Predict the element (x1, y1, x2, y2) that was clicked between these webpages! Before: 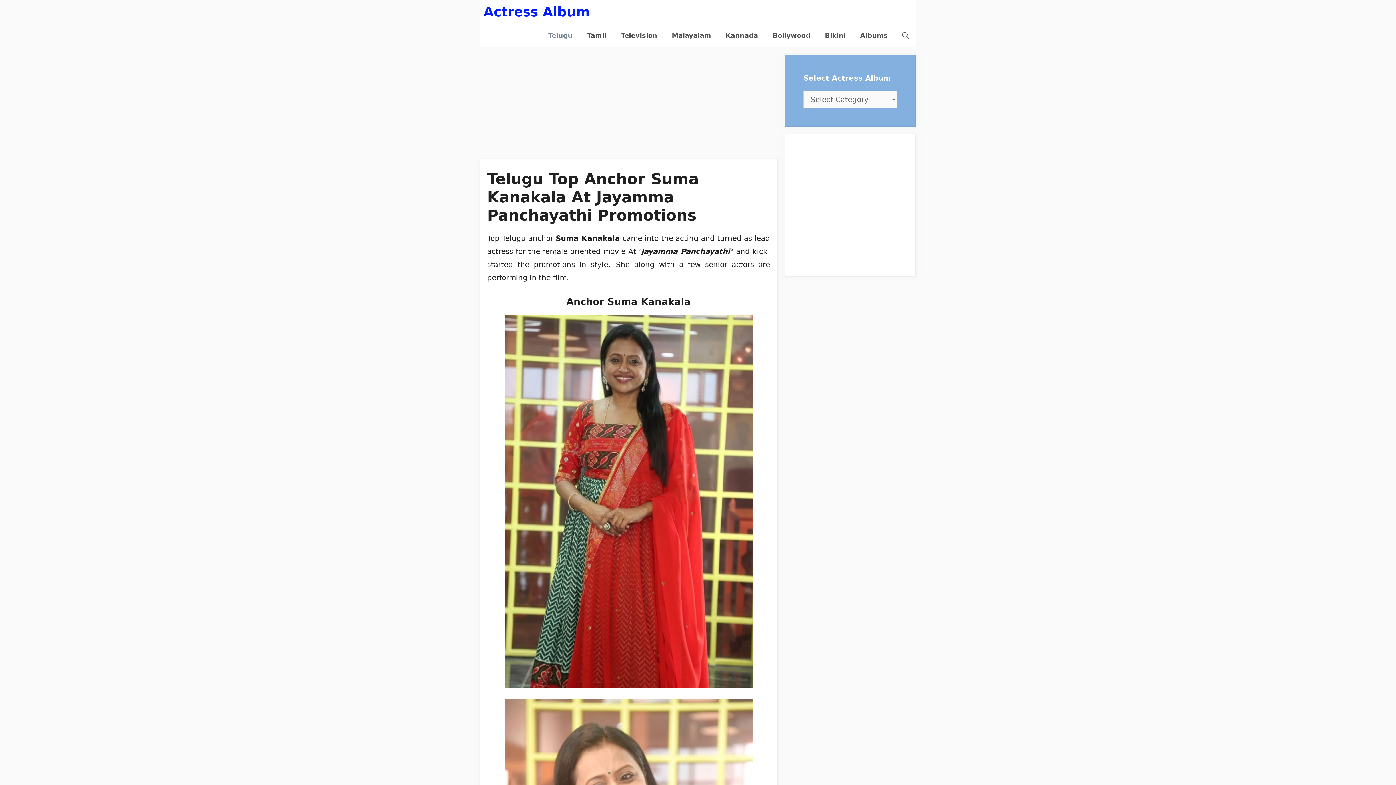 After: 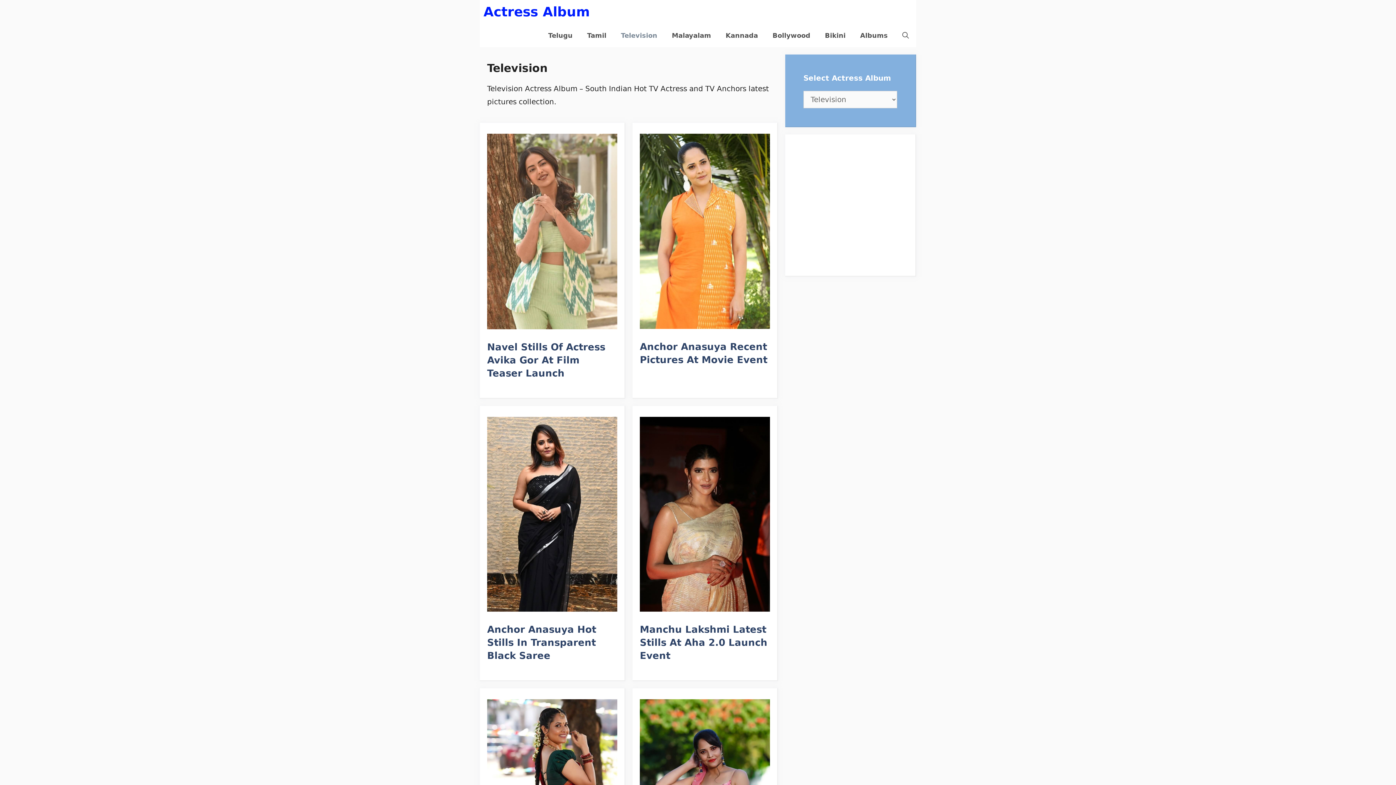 Action: bbox: (613, 23, 664, 47) label: Television